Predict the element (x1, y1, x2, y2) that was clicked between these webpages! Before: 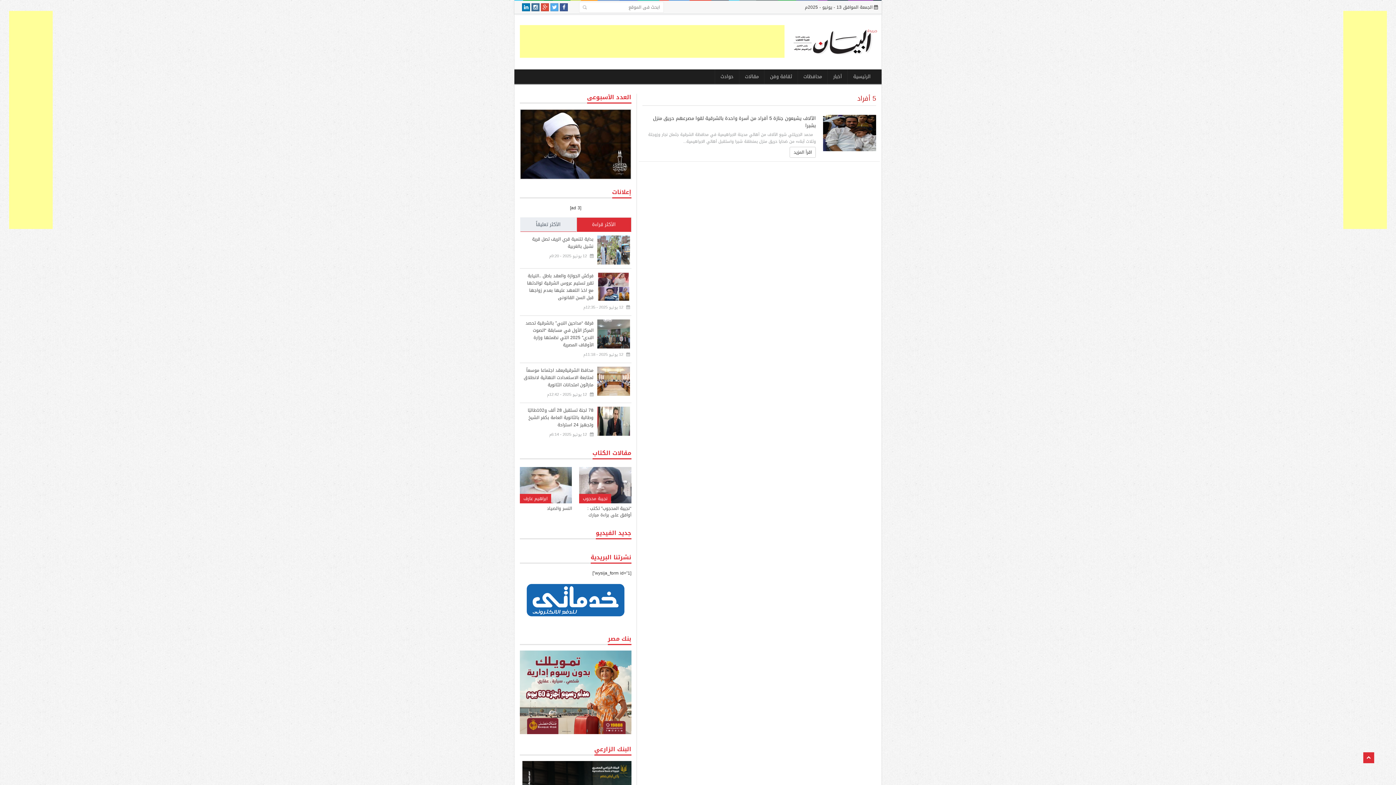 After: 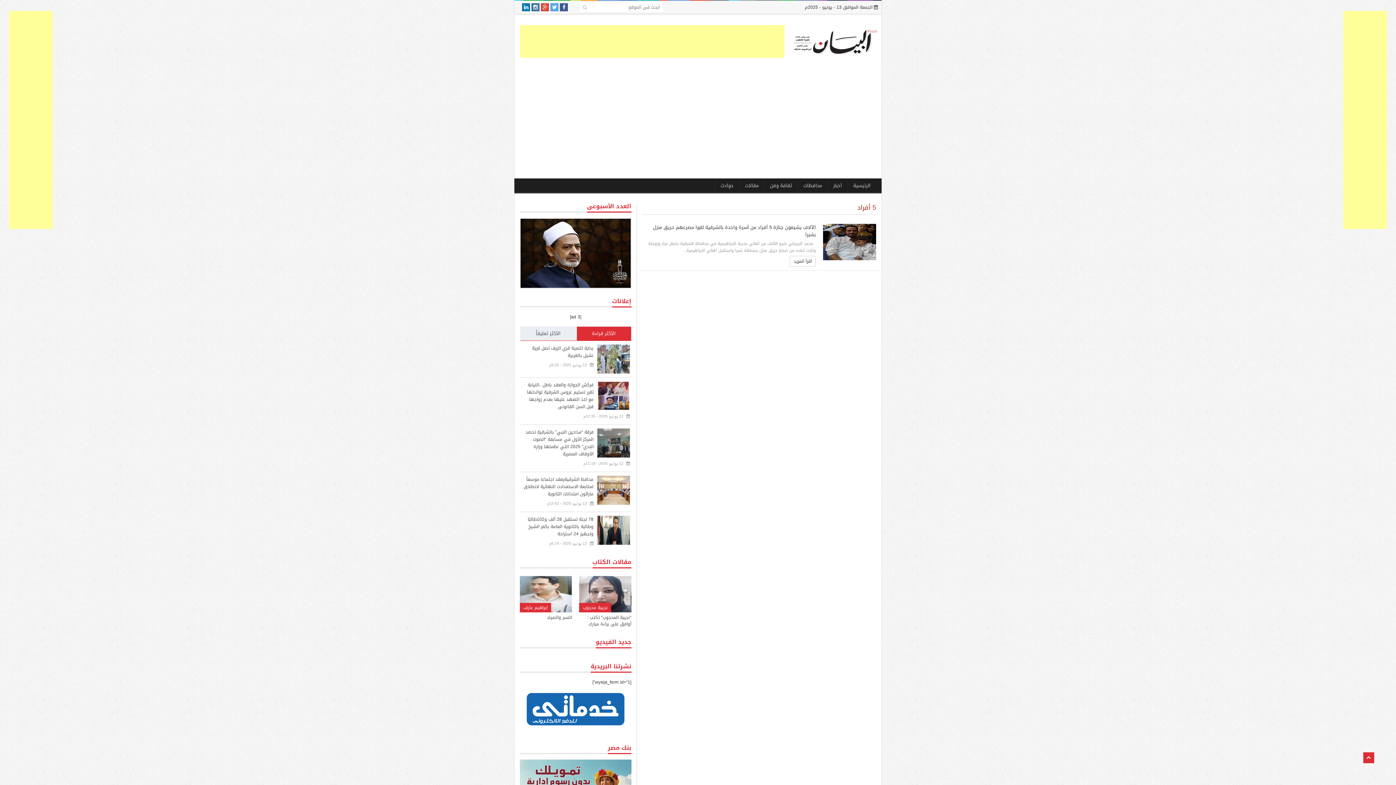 Action: label: جديد الفيديو bbox: (595, 530, 631, 539)